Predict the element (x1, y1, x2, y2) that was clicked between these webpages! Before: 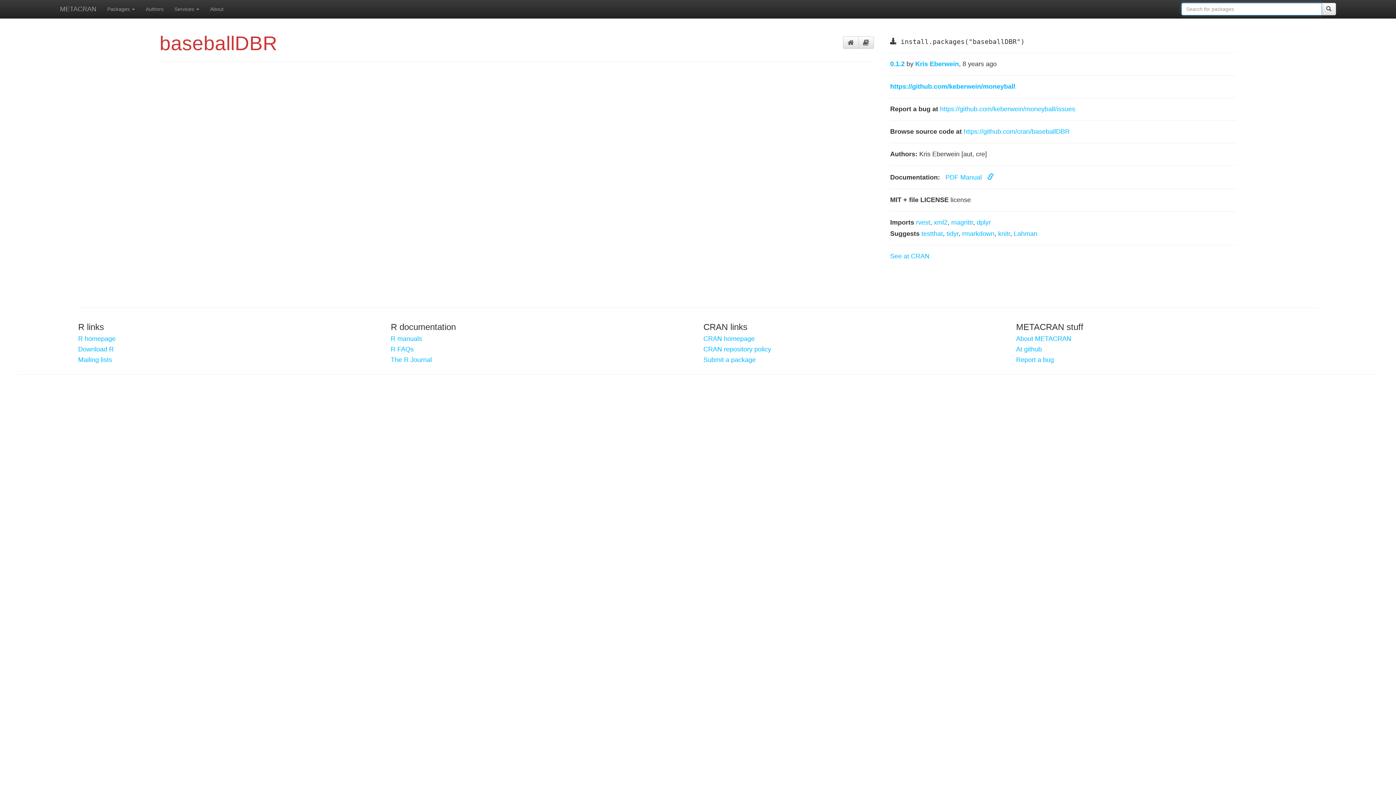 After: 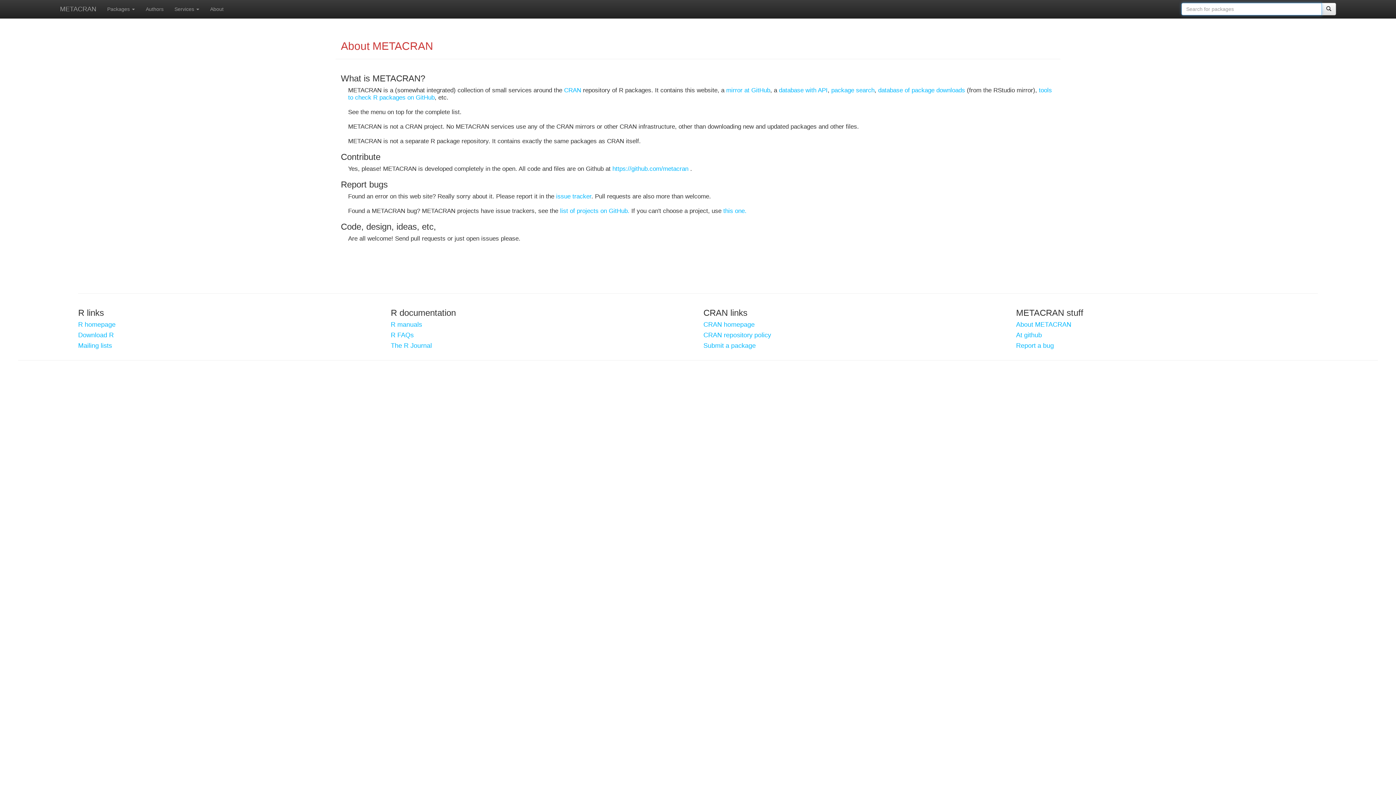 Action: bbox: (204, 0, 229, 18) label: About